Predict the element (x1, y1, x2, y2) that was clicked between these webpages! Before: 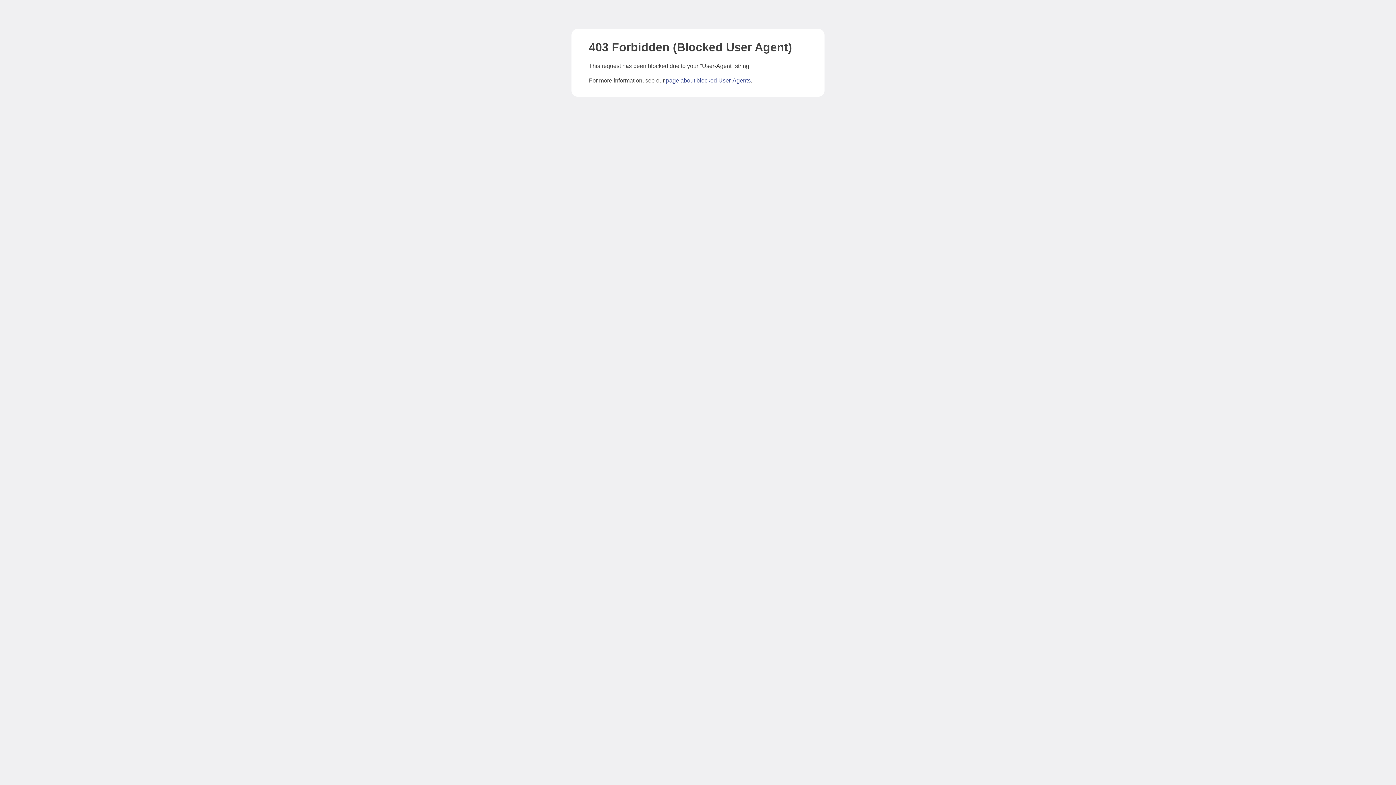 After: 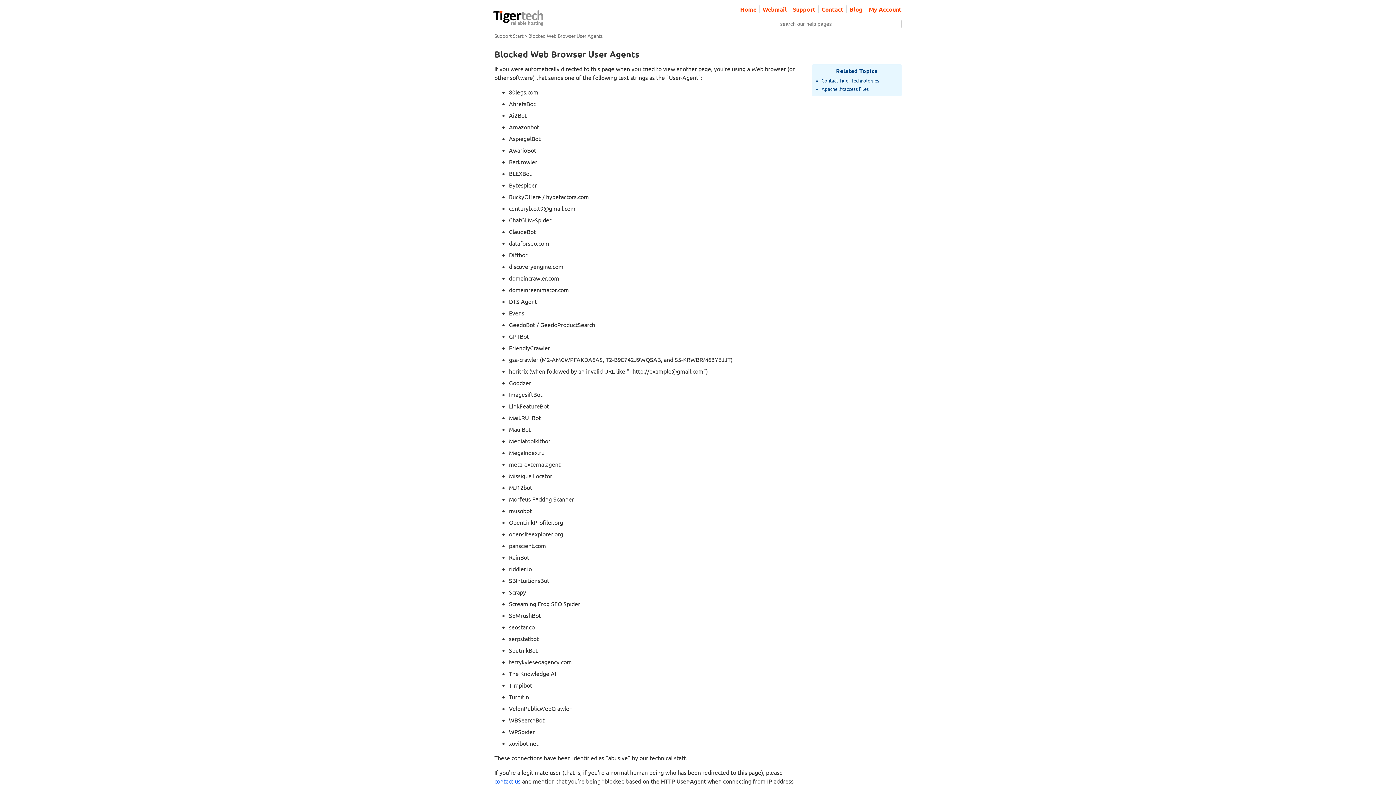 Action: bbox: (666, 77, 750, 83) label: page about blocked User-Agents